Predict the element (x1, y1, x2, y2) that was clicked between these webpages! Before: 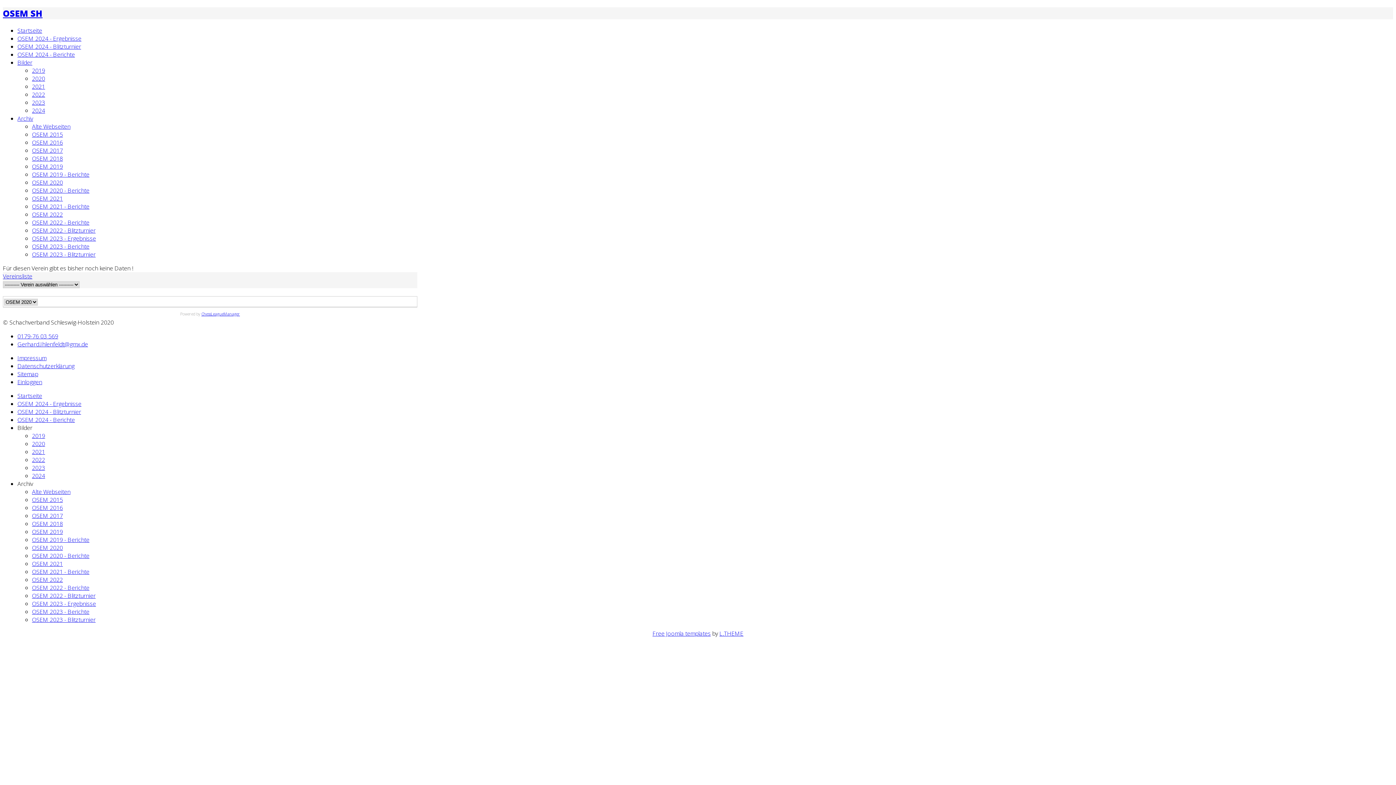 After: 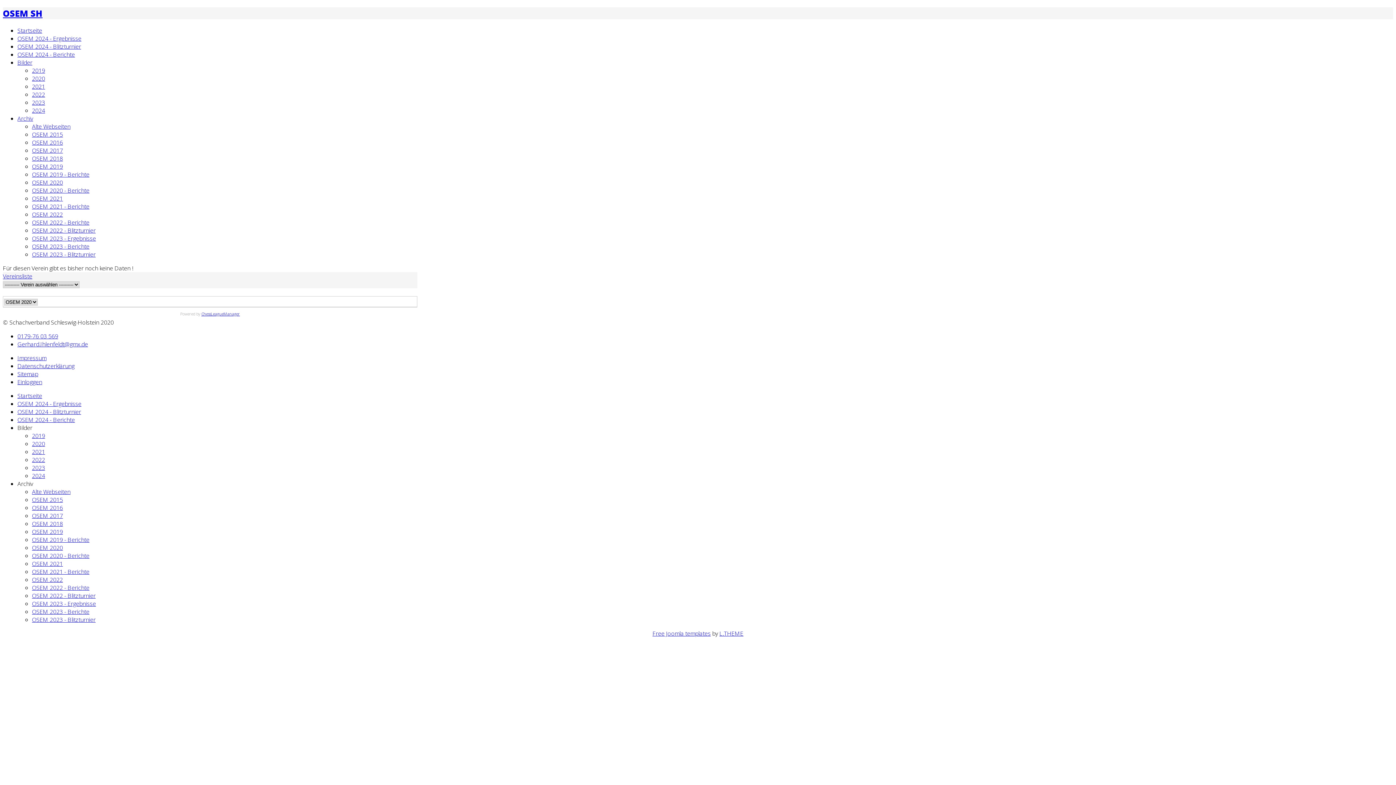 Action: bbox: (652, 629, 710, 637) label: Free Joomla templates